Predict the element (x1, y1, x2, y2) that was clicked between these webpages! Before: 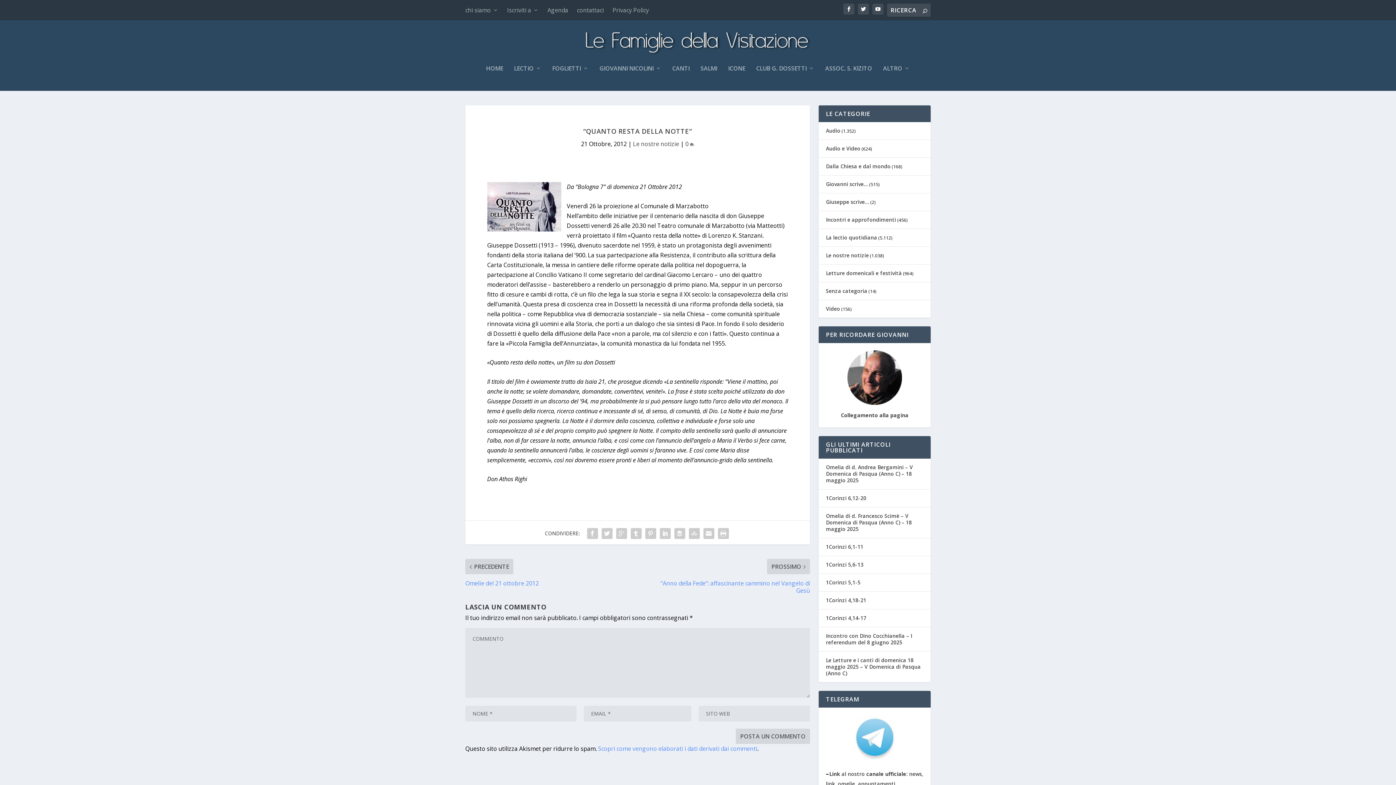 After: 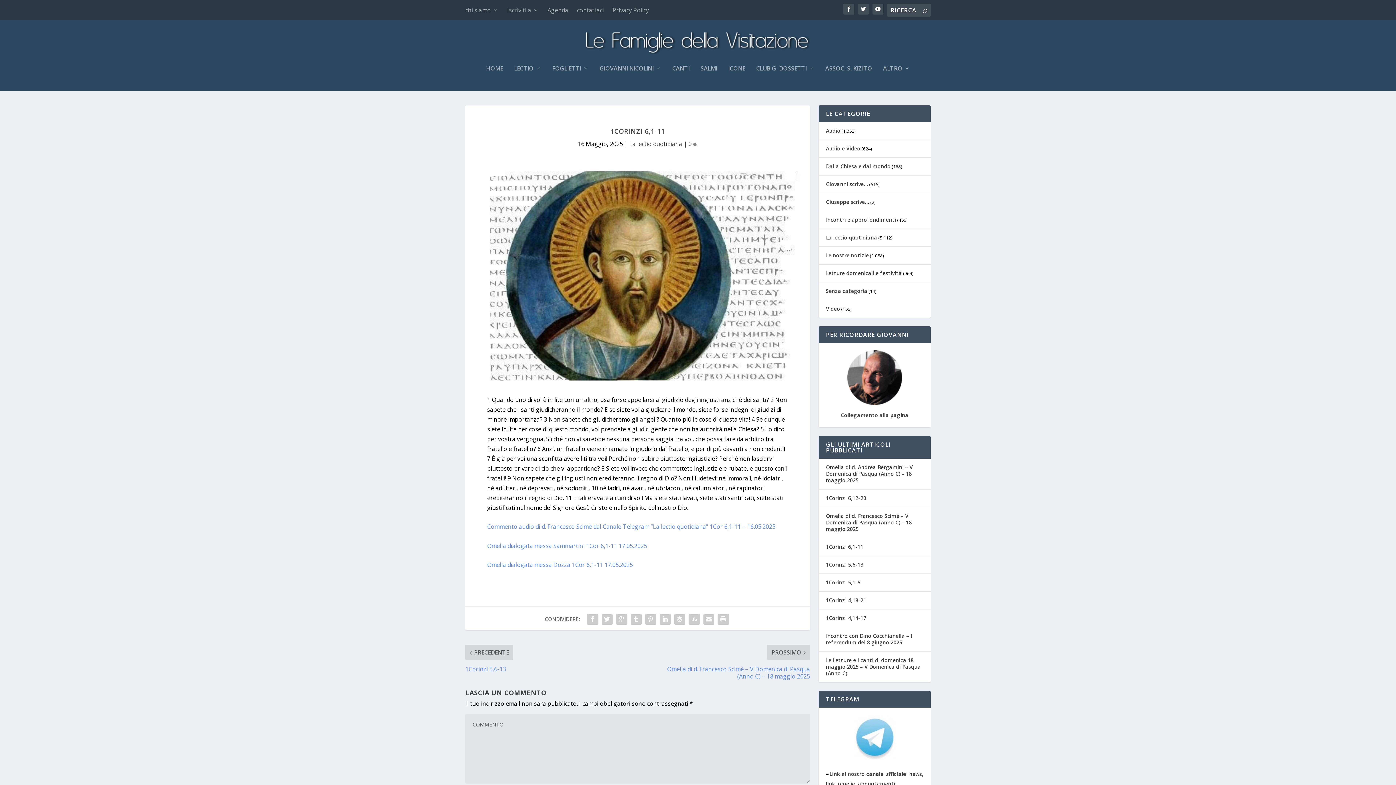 Action: bbox: (826, 543, 863, 550) label: 1Corinzi 6,1-11